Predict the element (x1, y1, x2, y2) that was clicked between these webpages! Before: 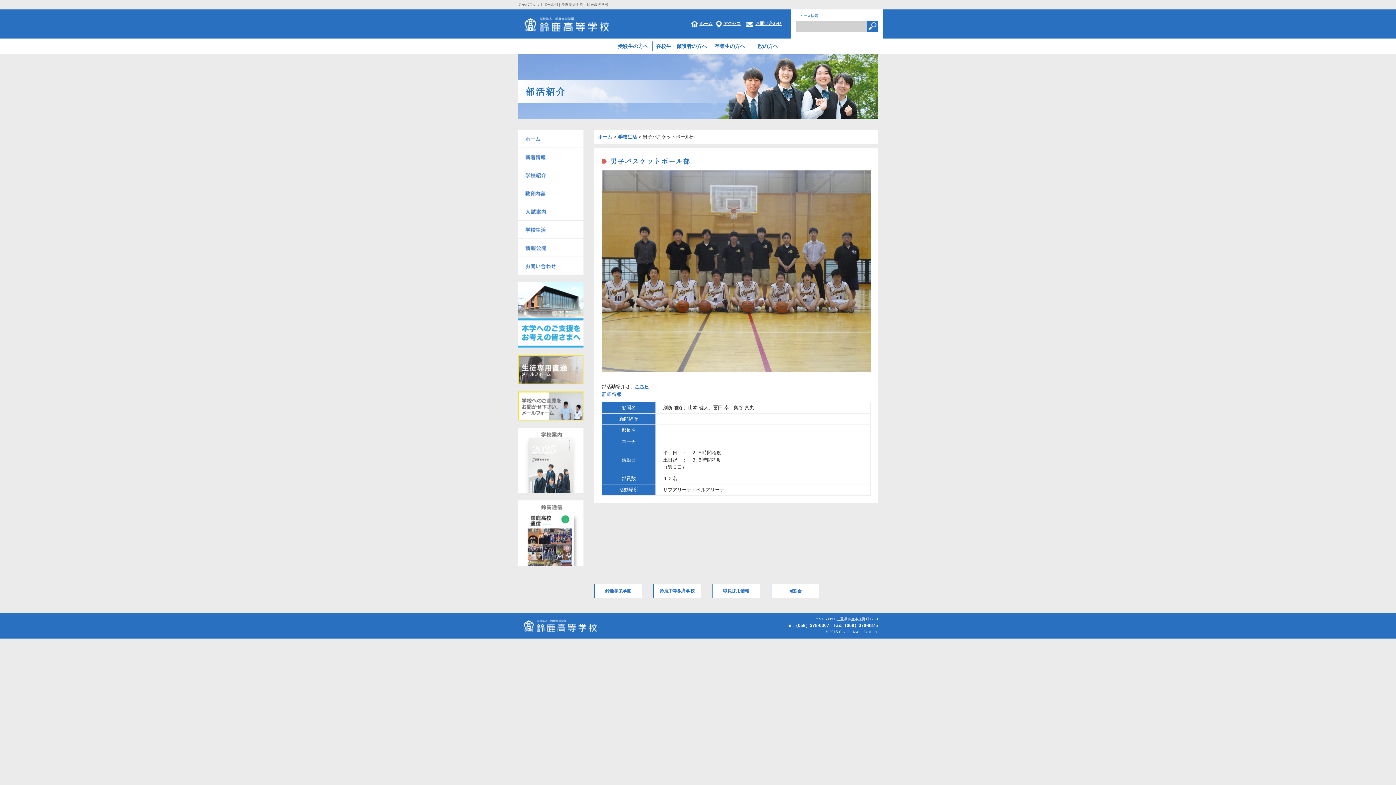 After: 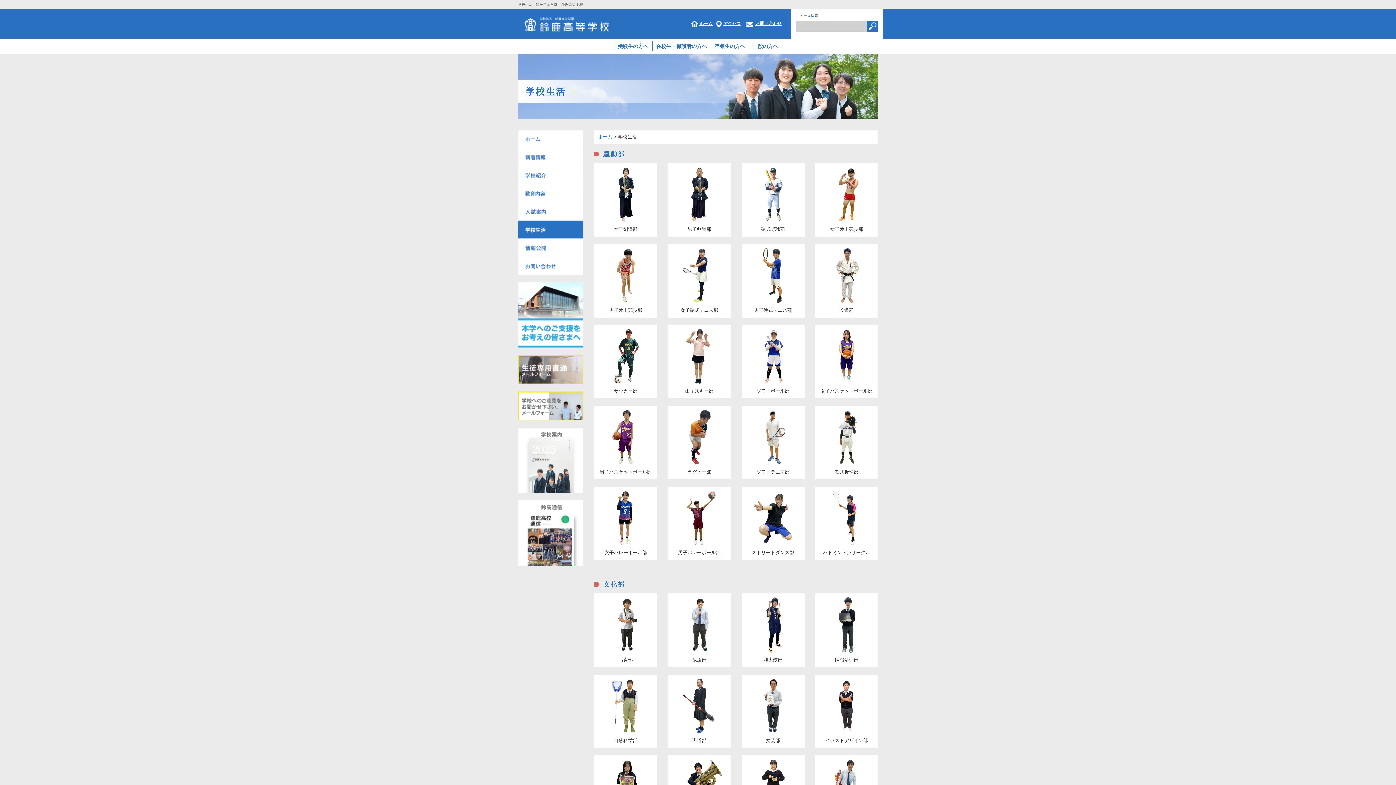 Action: bbox: (618, 134, 637, 139) label: 学校生活